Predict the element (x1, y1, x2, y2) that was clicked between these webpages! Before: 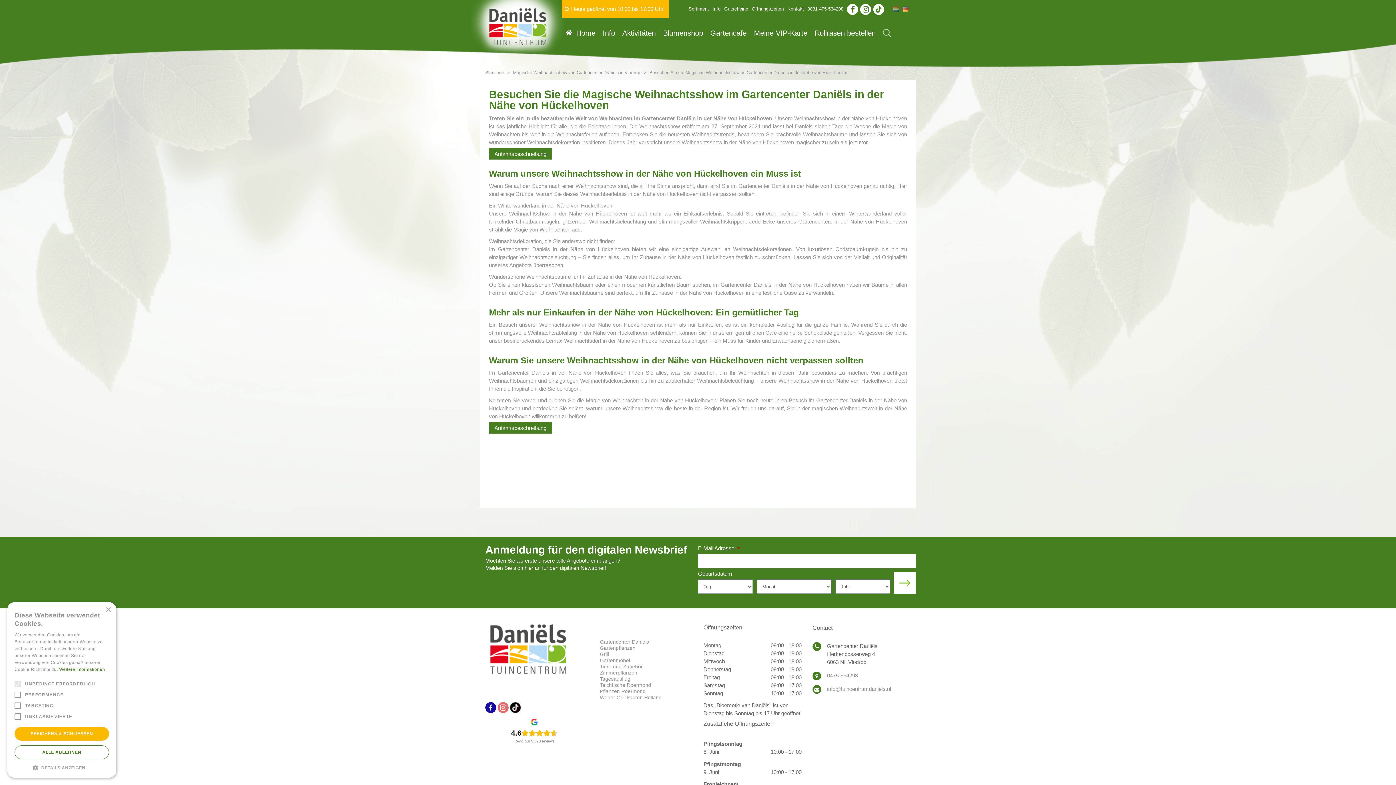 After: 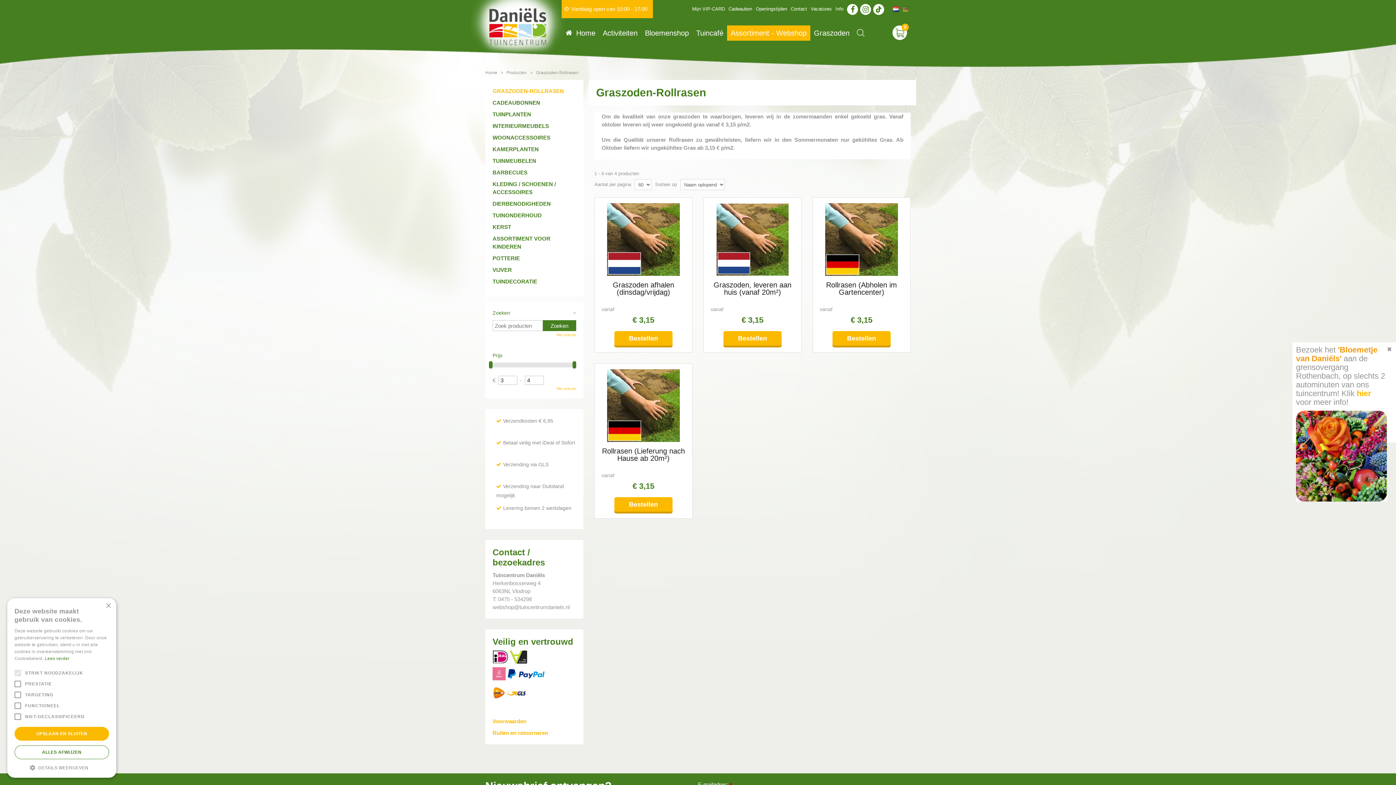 Action: bbox: (811, 25, 879, 40) label: Rollrasen bestellen